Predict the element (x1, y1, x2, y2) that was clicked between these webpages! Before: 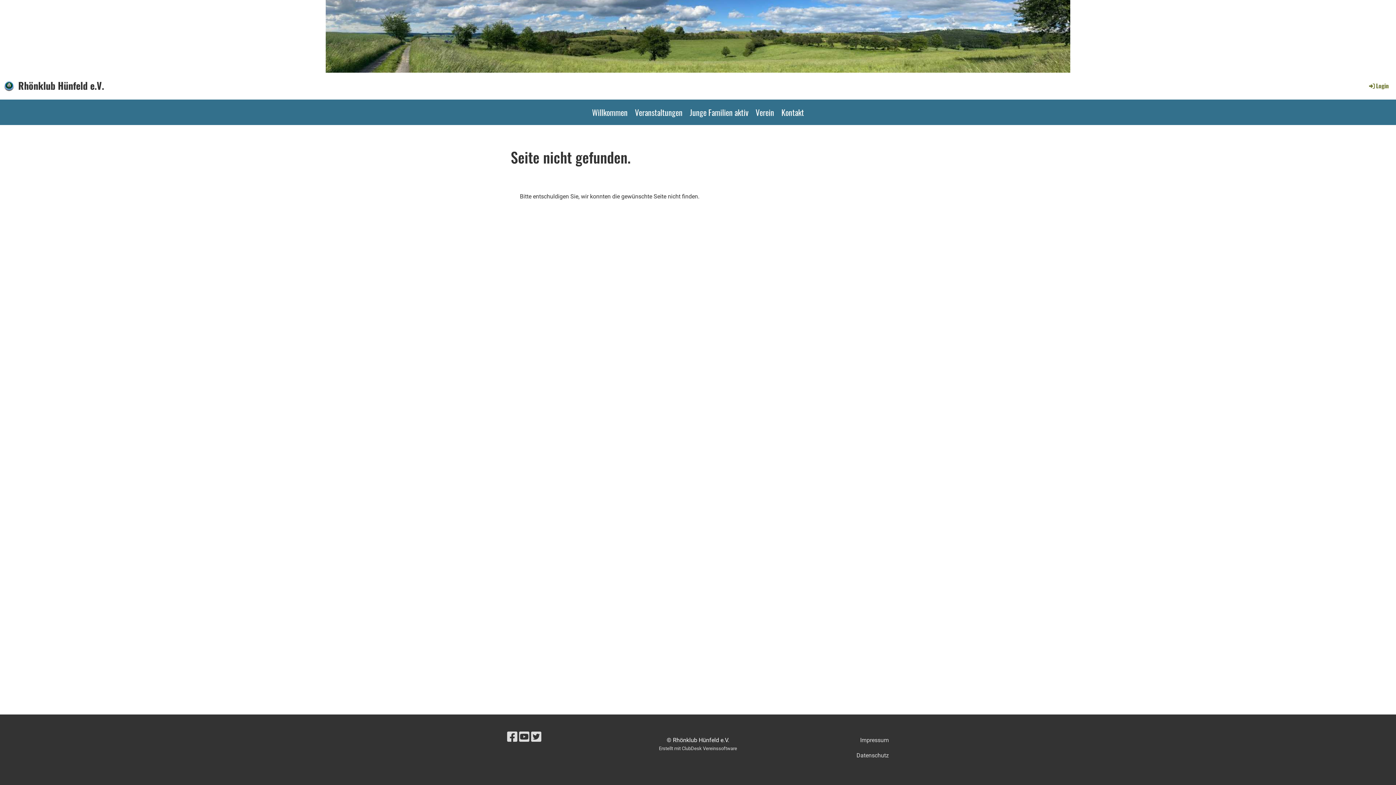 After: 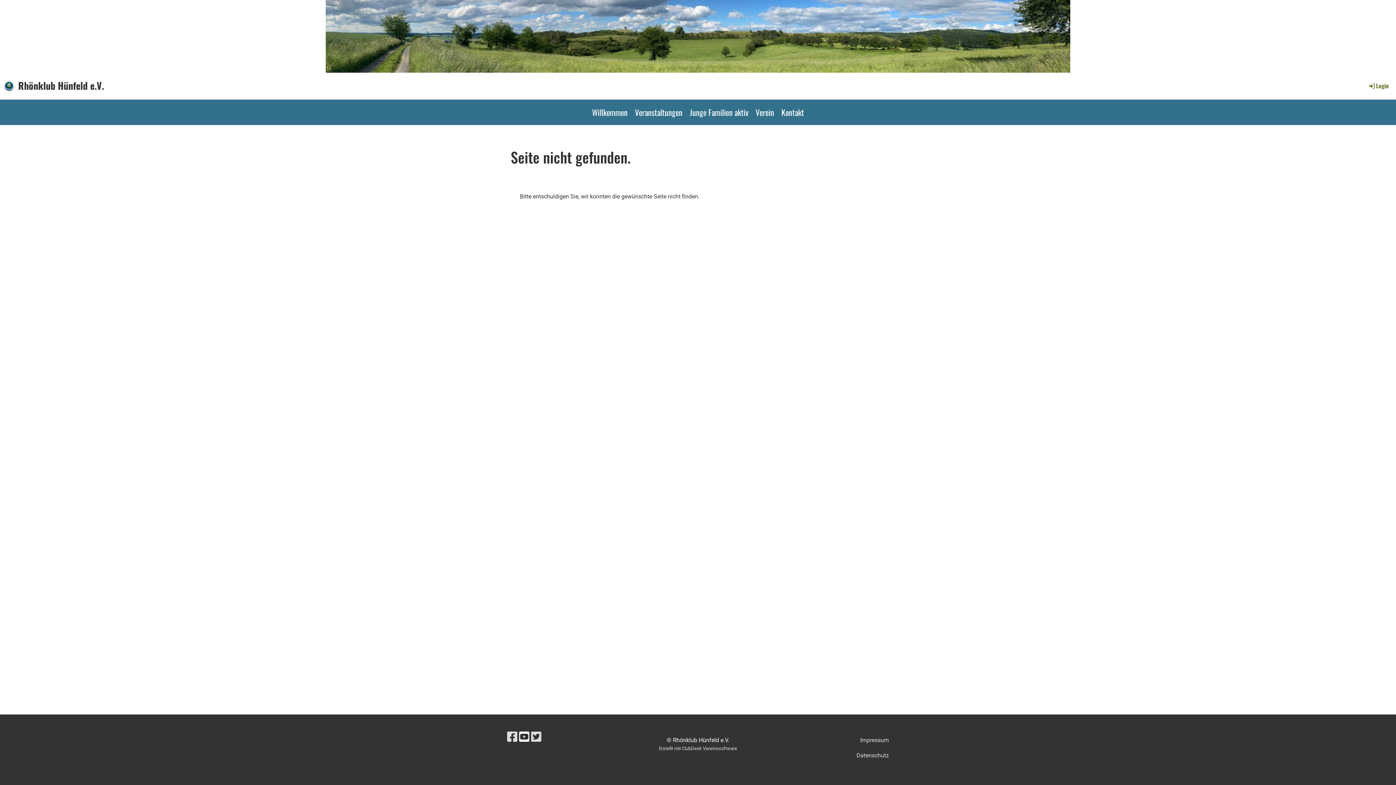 Action: bbox: (519, 730, 529, 744)